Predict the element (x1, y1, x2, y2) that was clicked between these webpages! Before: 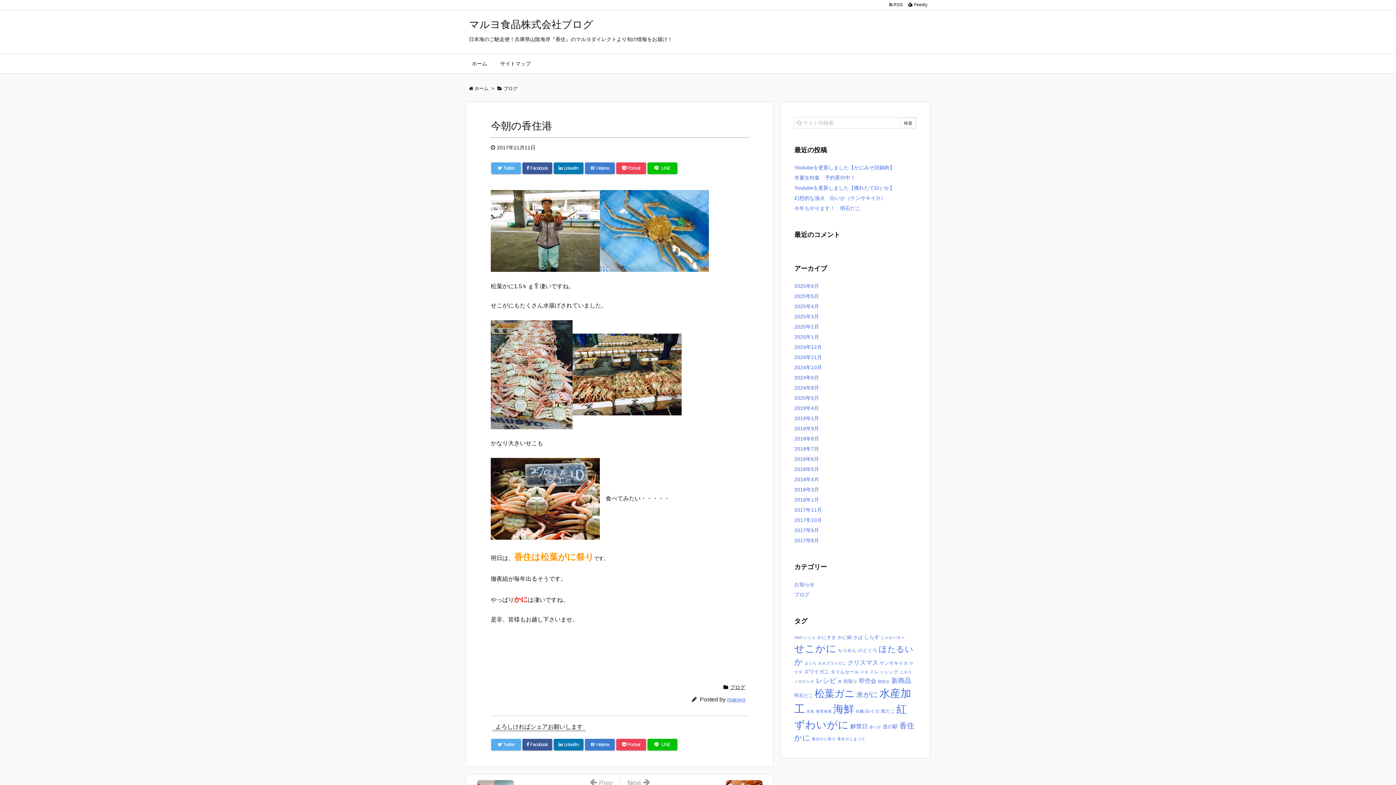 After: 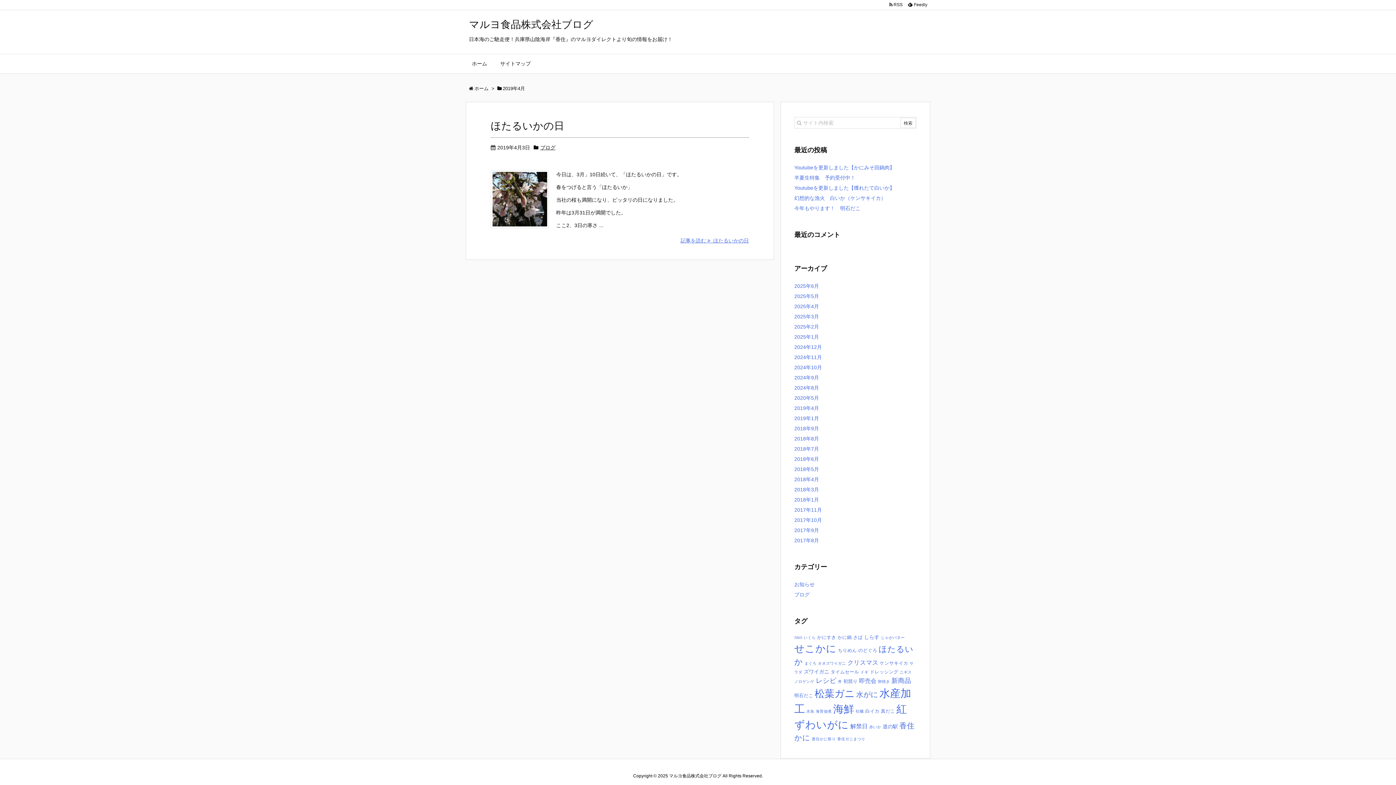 Action: bbox: (794, 405, 819, 411) label: 2019年4月